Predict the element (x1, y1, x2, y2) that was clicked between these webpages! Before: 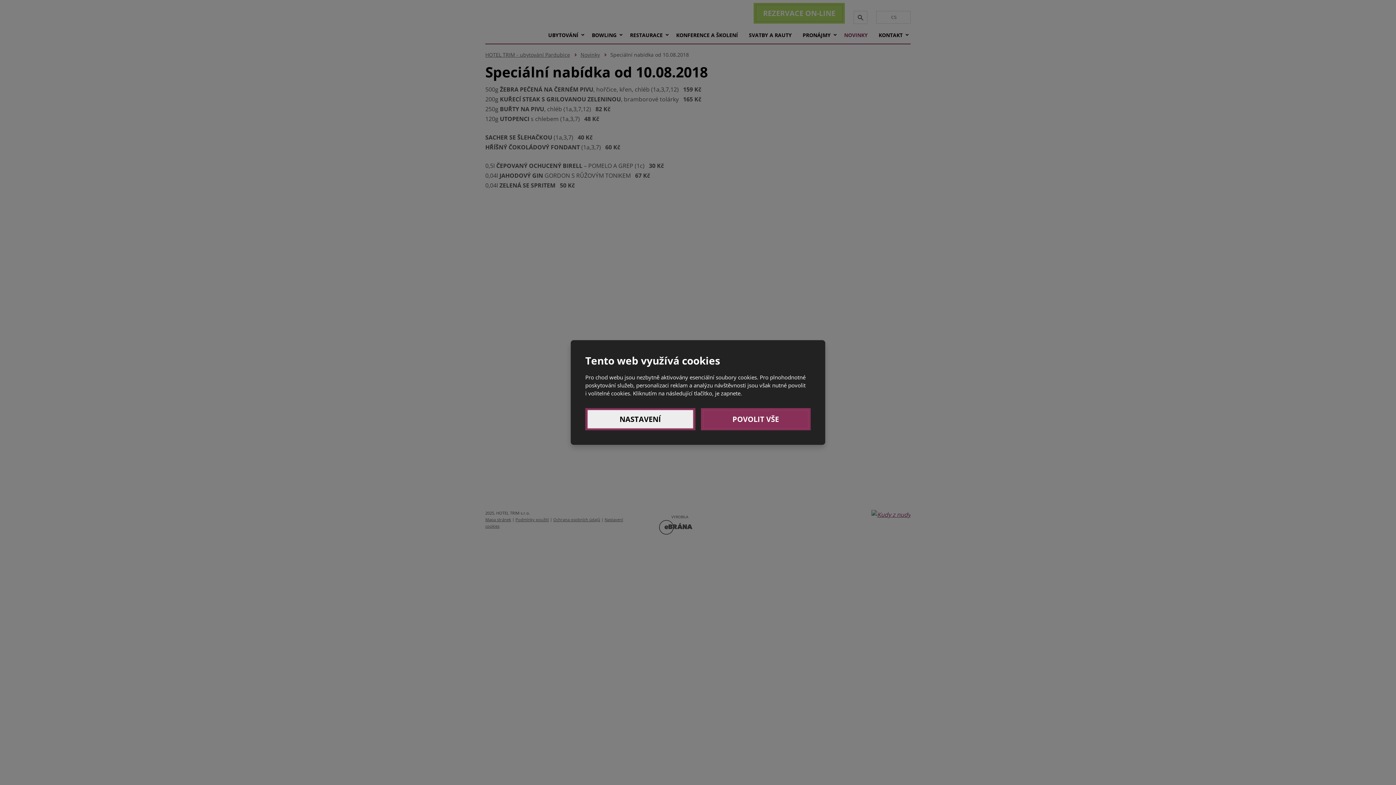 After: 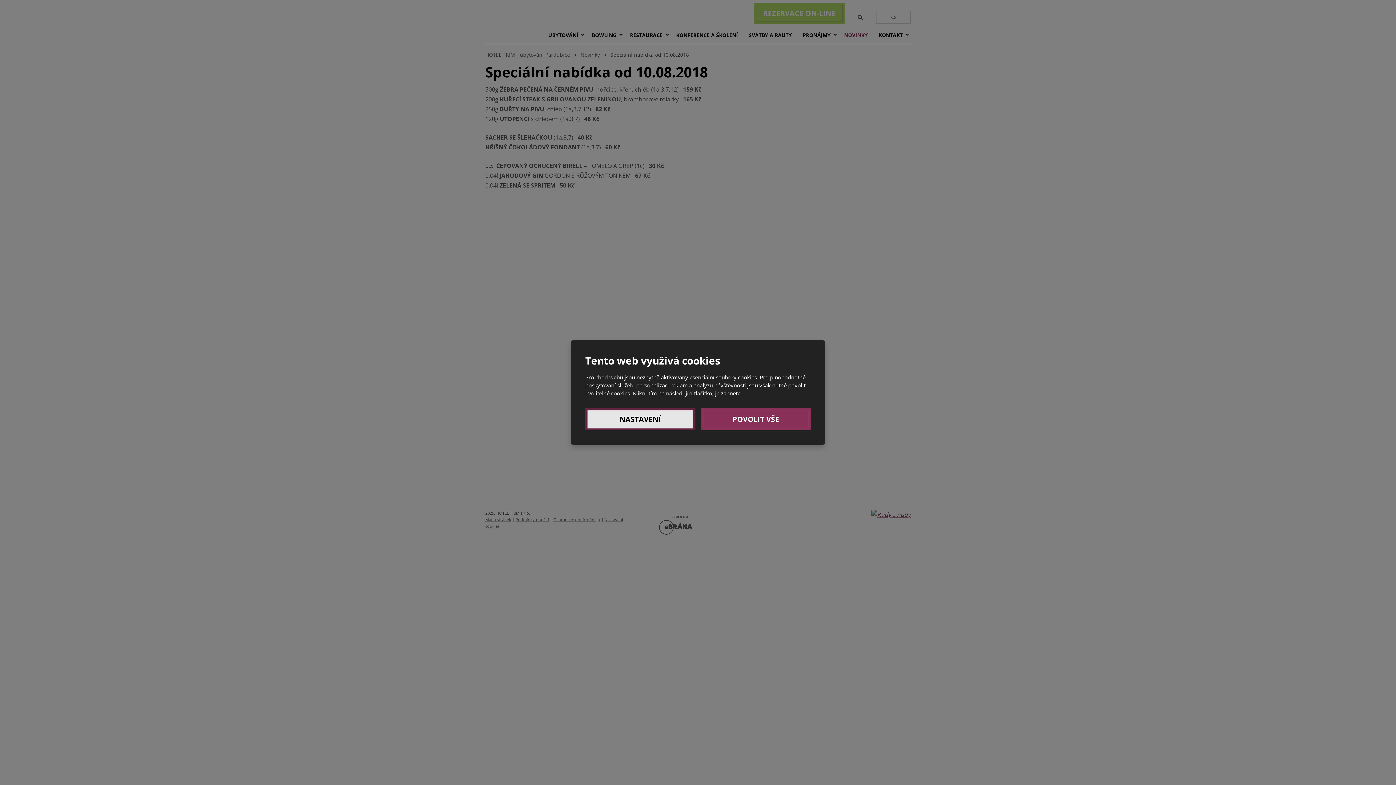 Action: bbox: (585, 408, 695, 430) label: NASTAVENÍ